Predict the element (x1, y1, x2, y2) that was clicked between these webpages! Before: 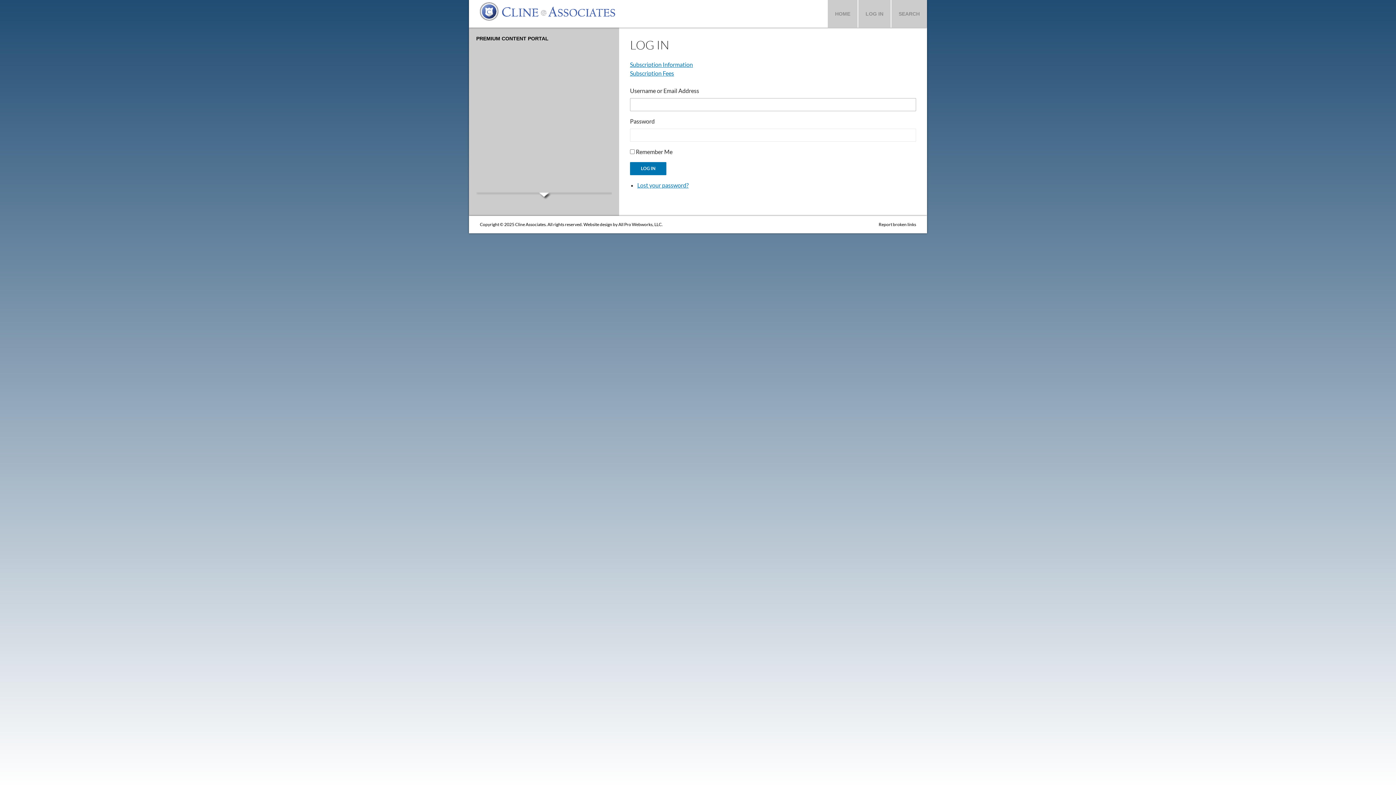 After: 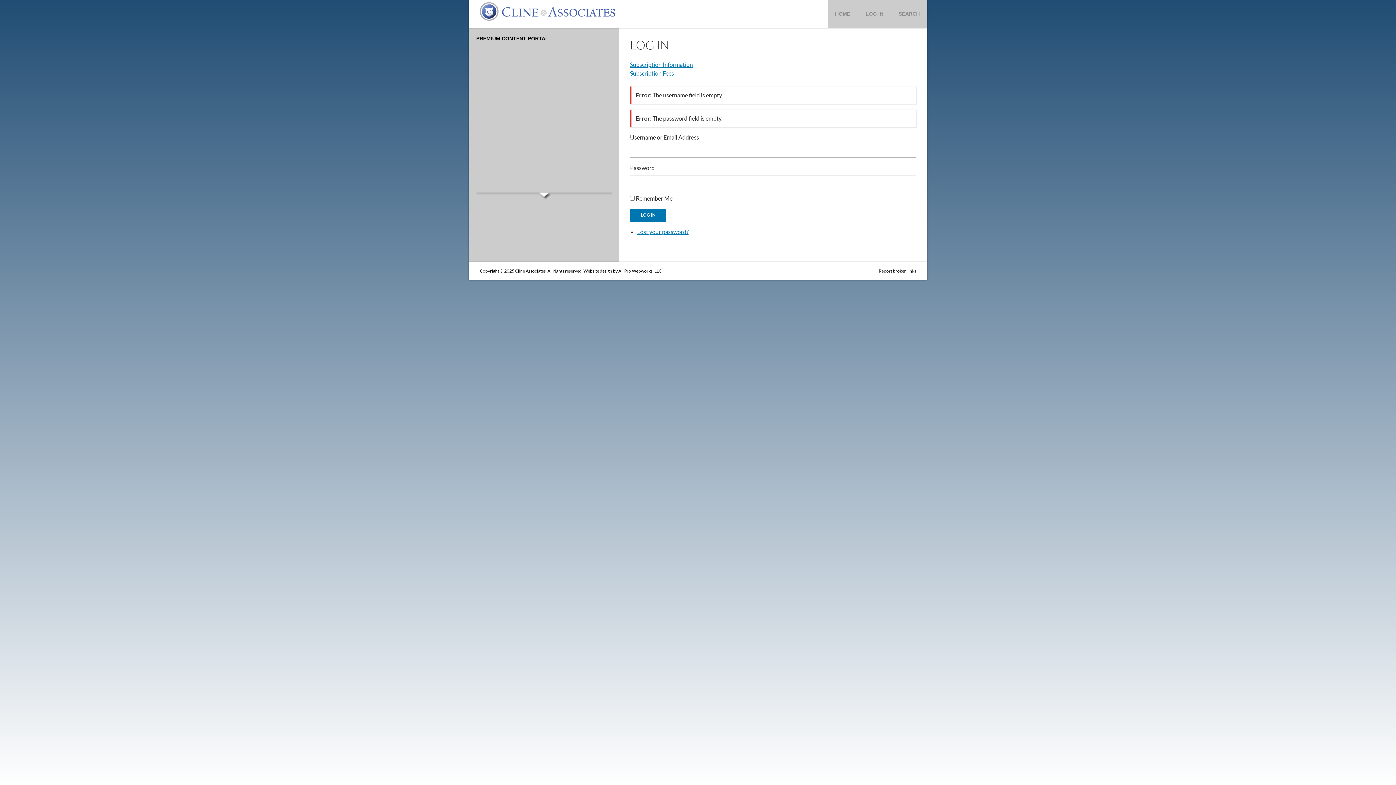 Action: bbox: (630, 162, 666, 175) label: LOG IN